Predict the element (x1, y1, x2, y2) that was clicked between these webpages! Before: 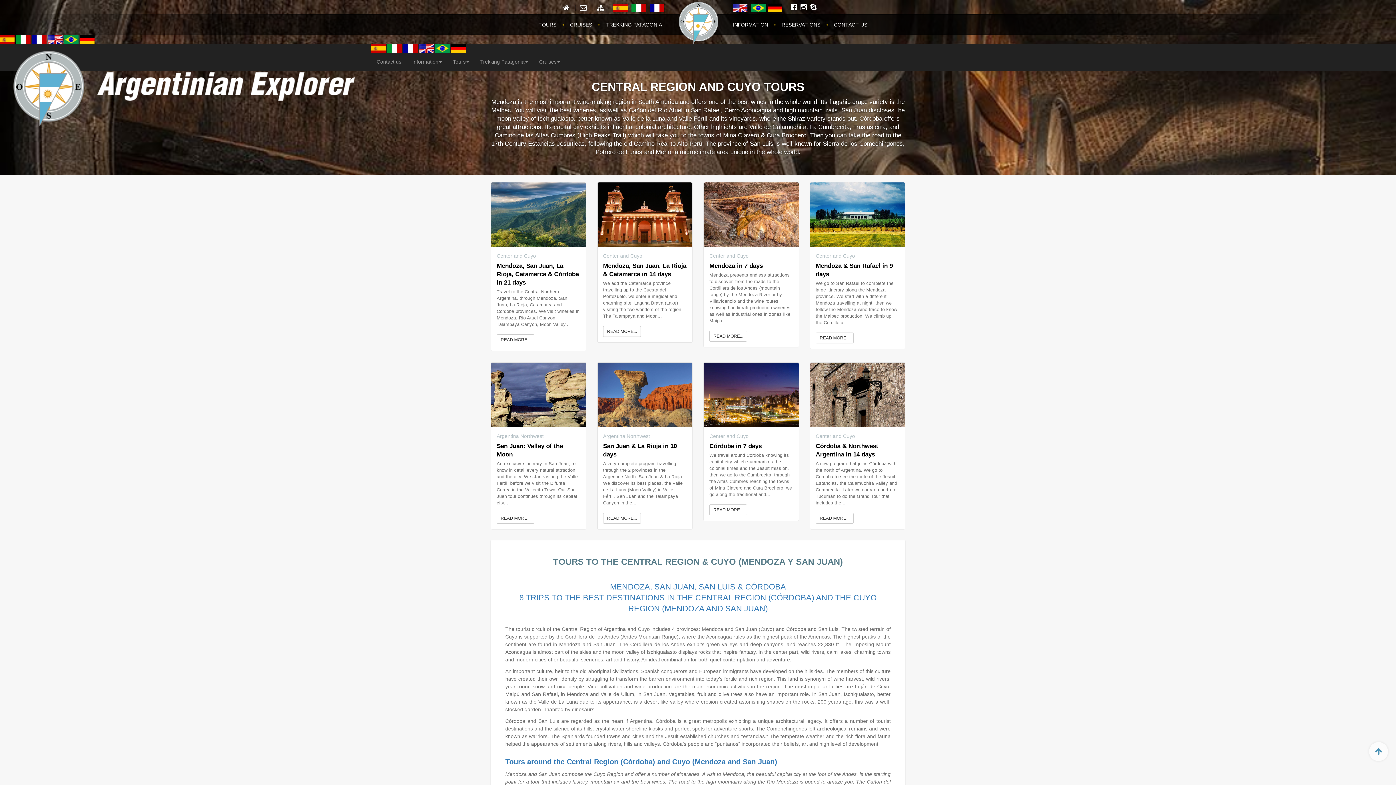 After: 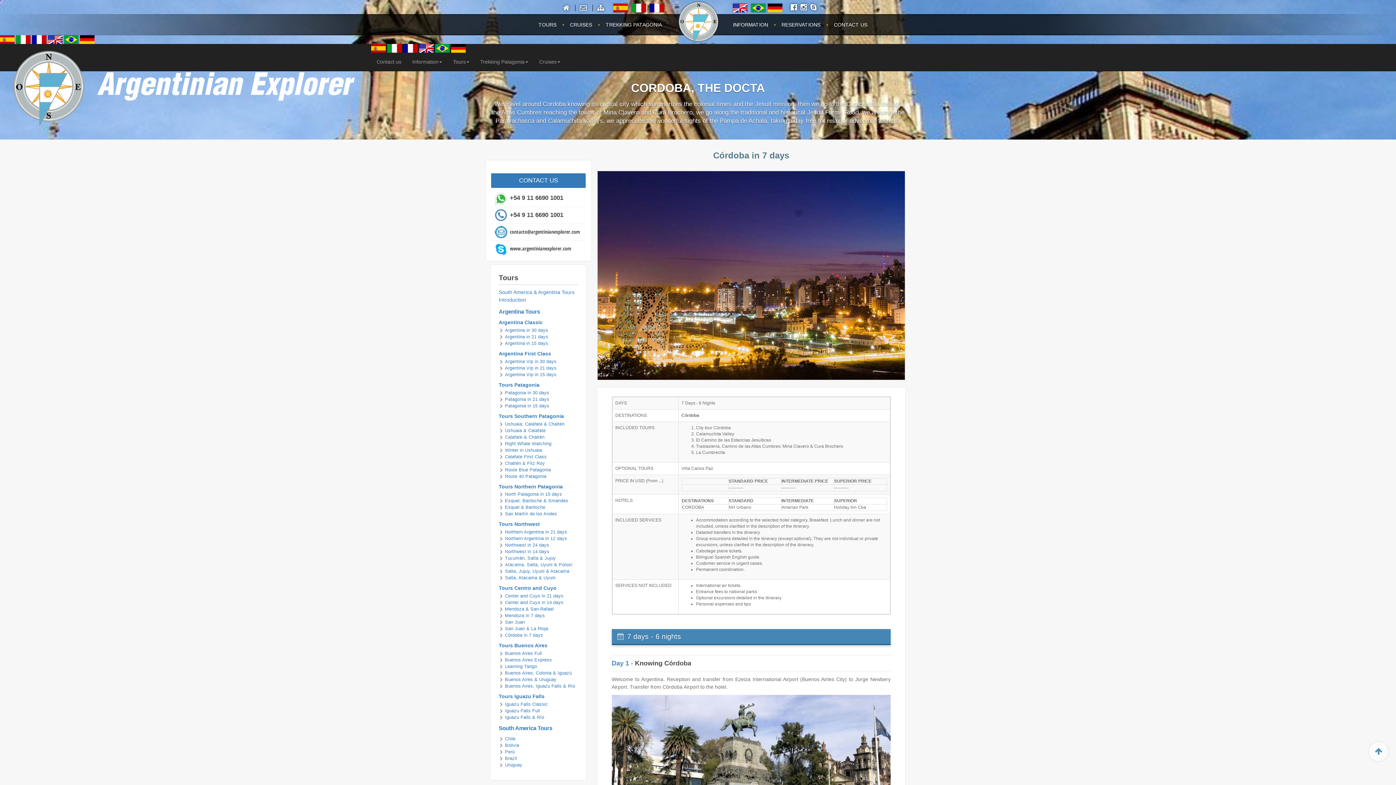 Action: label: READ MORE... bbox: (709, 504, 747, 515)